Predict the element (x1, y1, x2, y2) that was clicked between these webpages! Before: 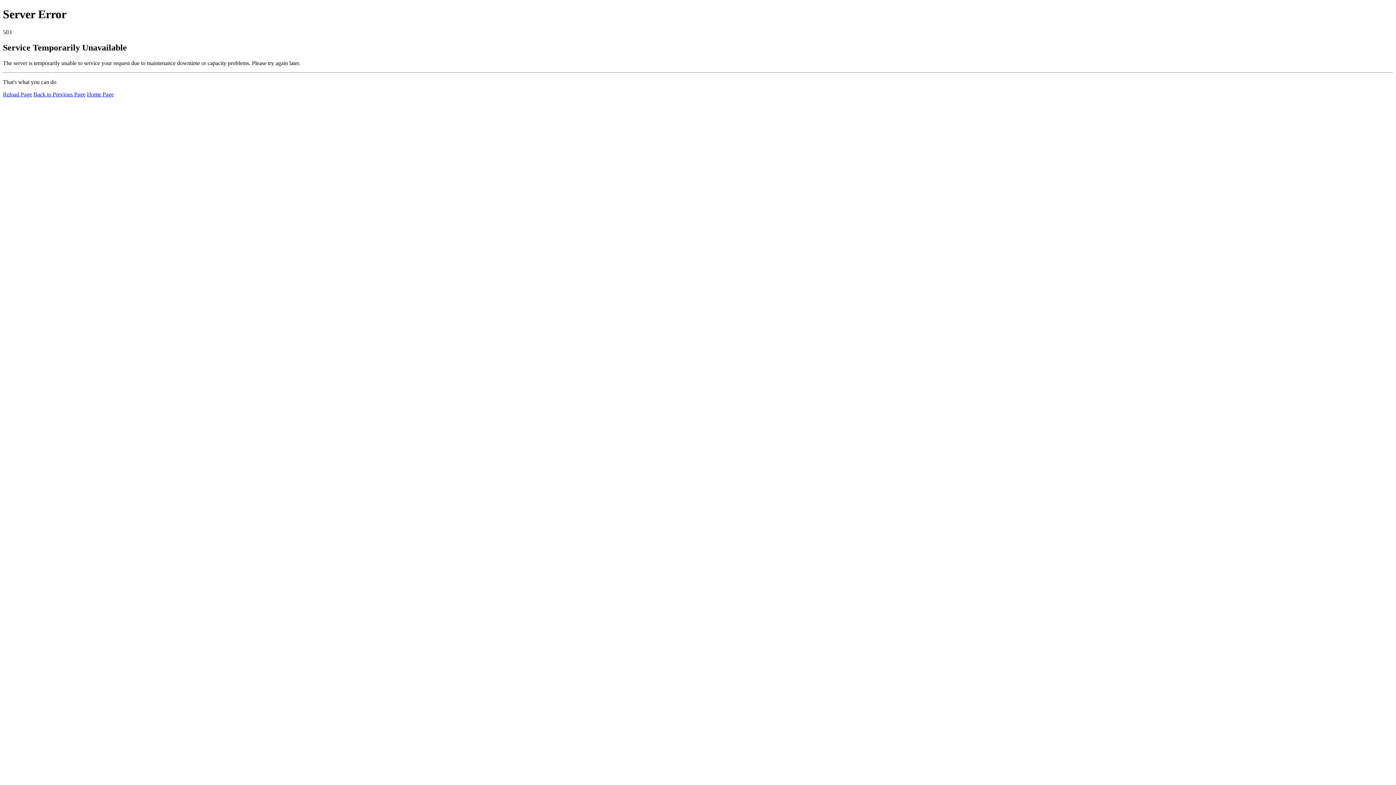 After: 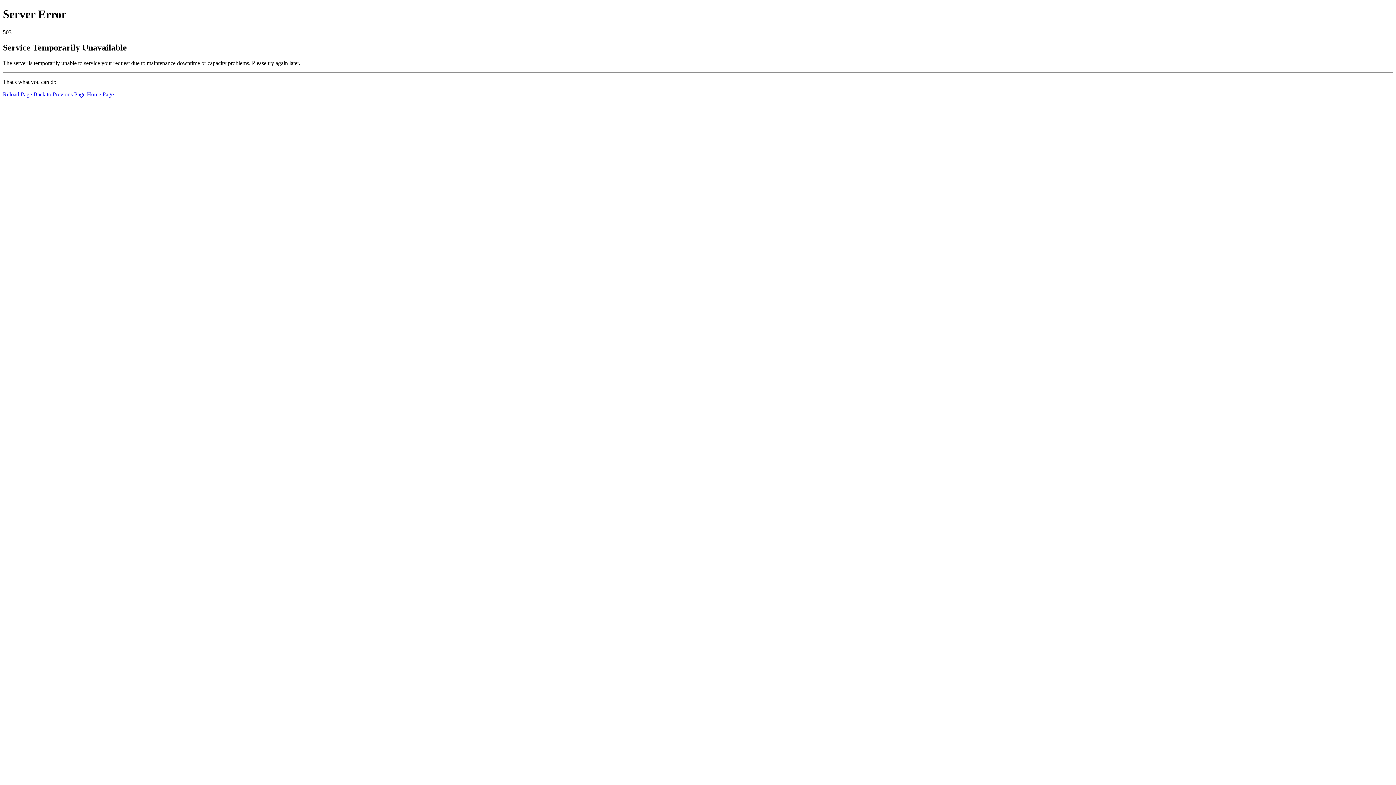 Action: bbox: (86, 91, 113, 97) label: Home Page